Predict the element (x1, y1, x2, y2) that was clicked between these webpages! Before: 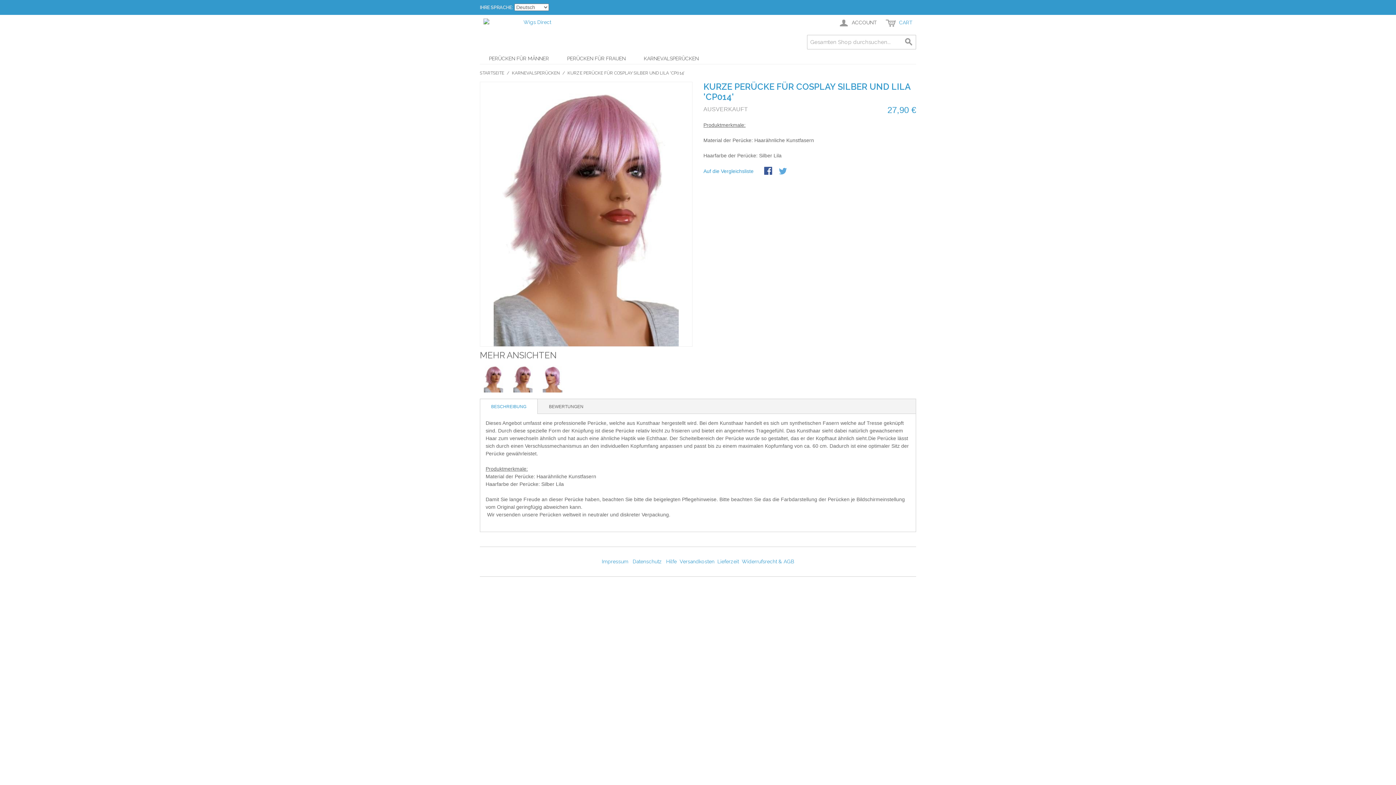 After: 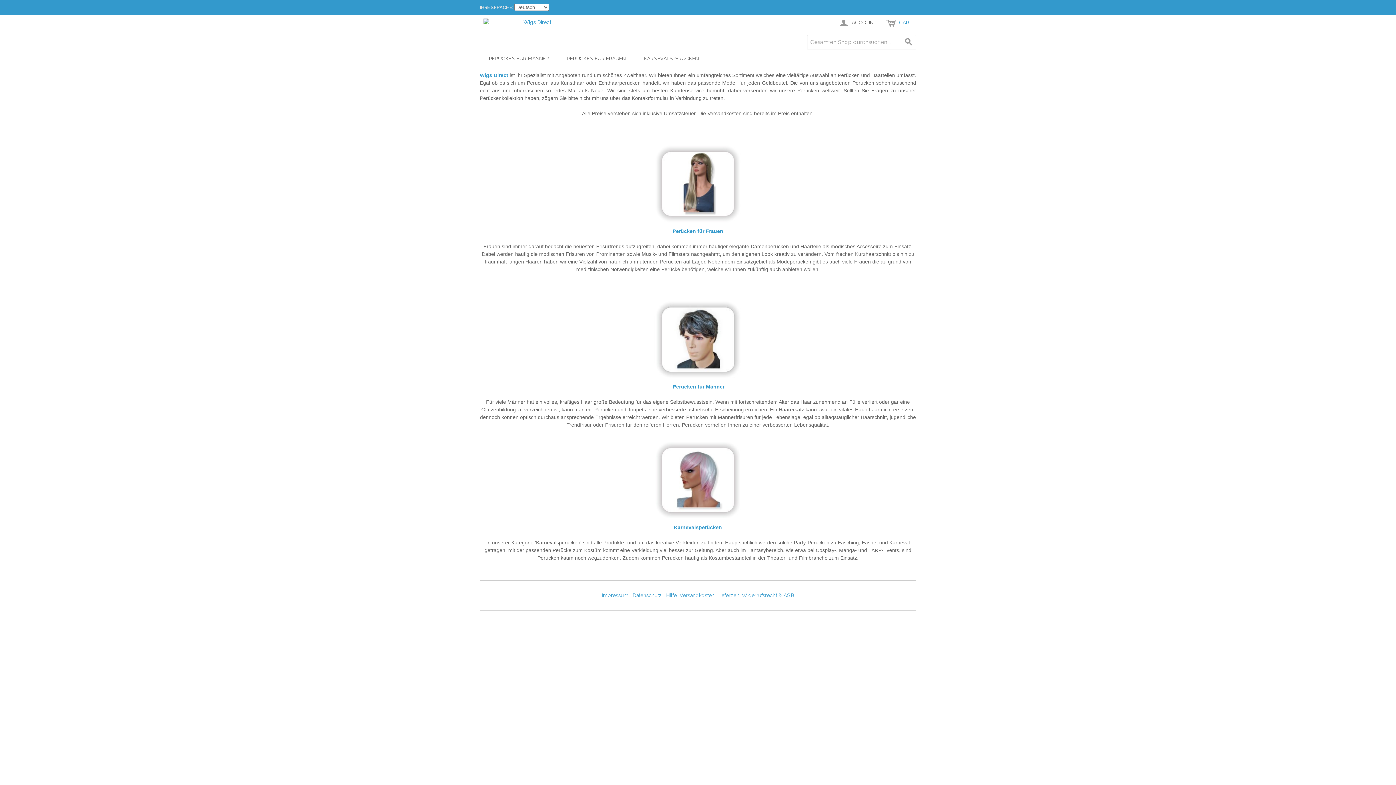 Action: bbox: (480, 69, 504, 76) label: STARTSEITE